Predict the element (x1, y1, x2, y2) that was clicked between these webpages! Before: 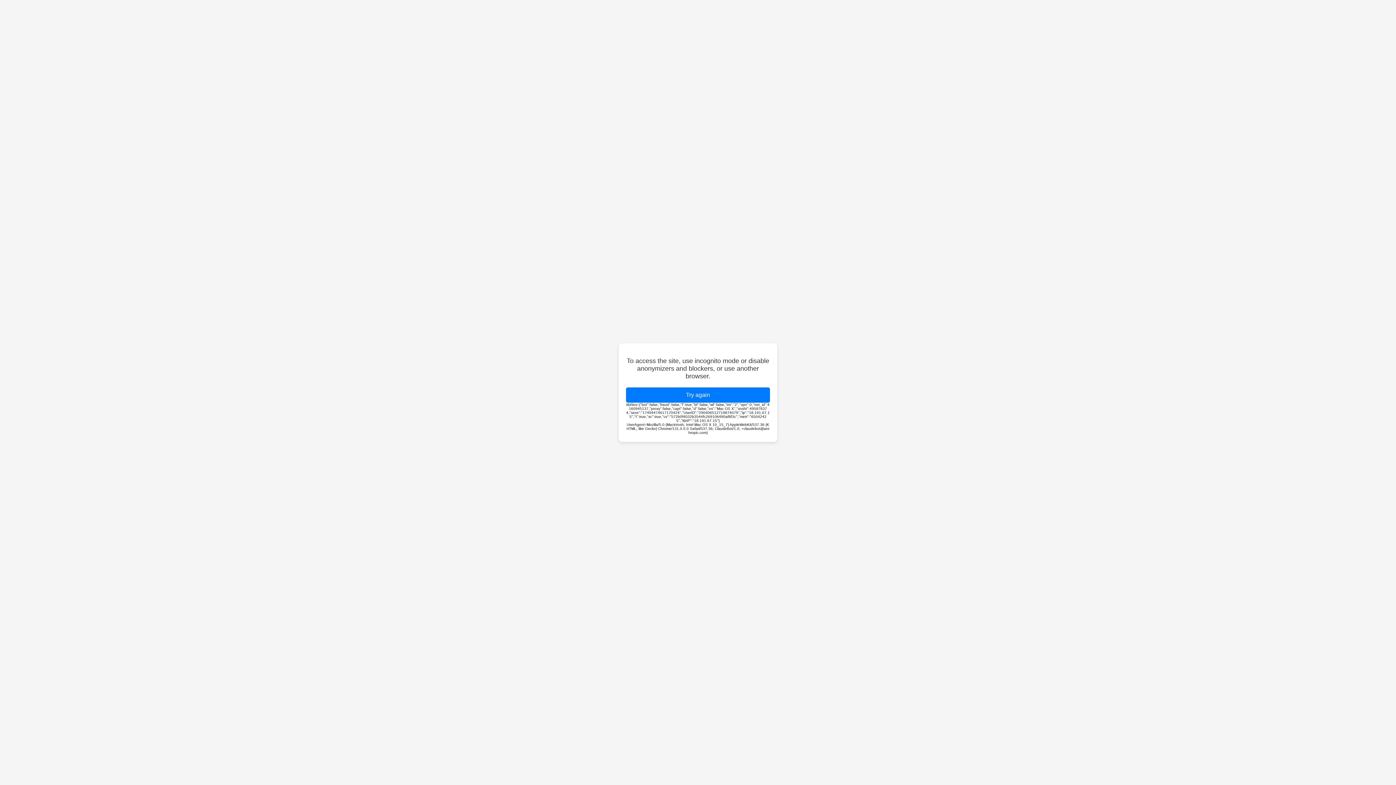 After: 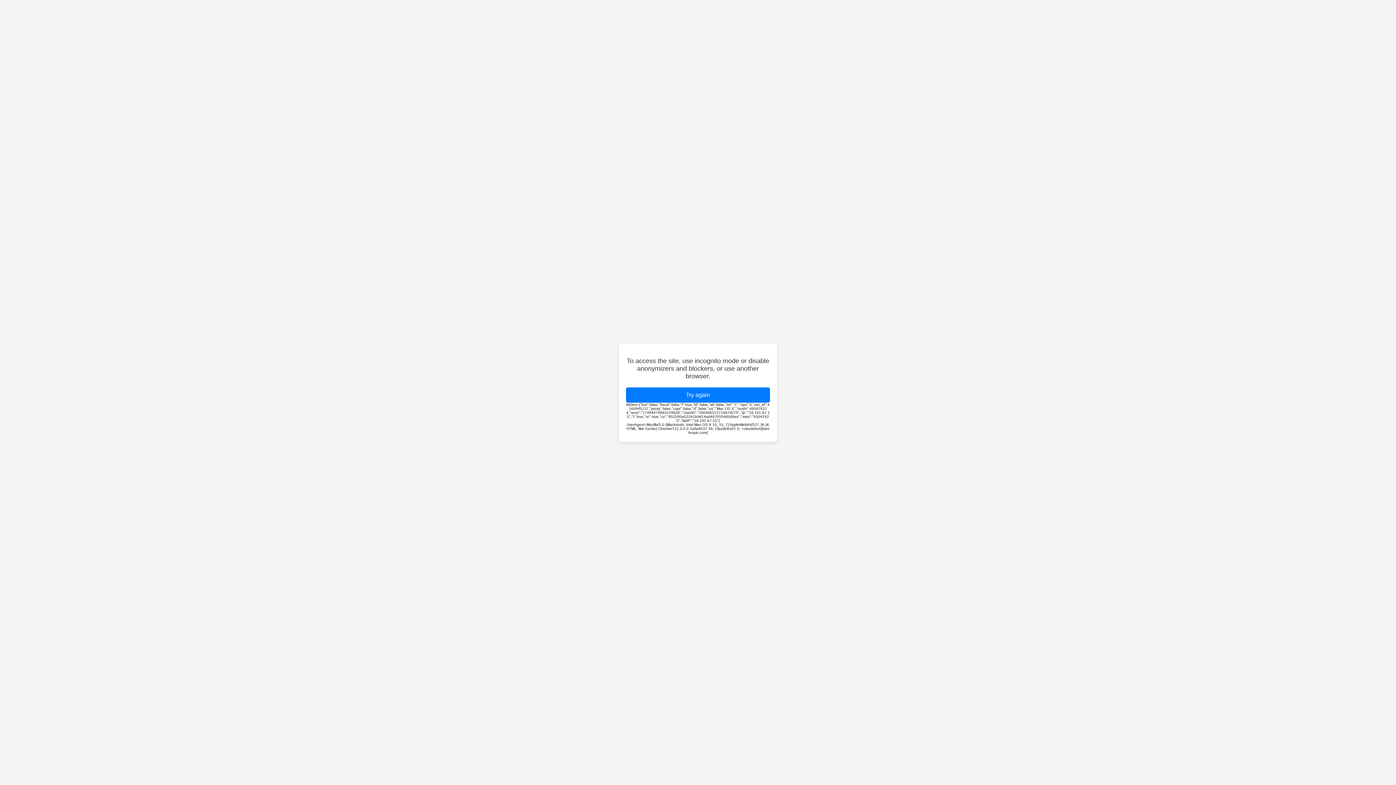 Action: bbox: (626, 387, 770, 402) label: Try again